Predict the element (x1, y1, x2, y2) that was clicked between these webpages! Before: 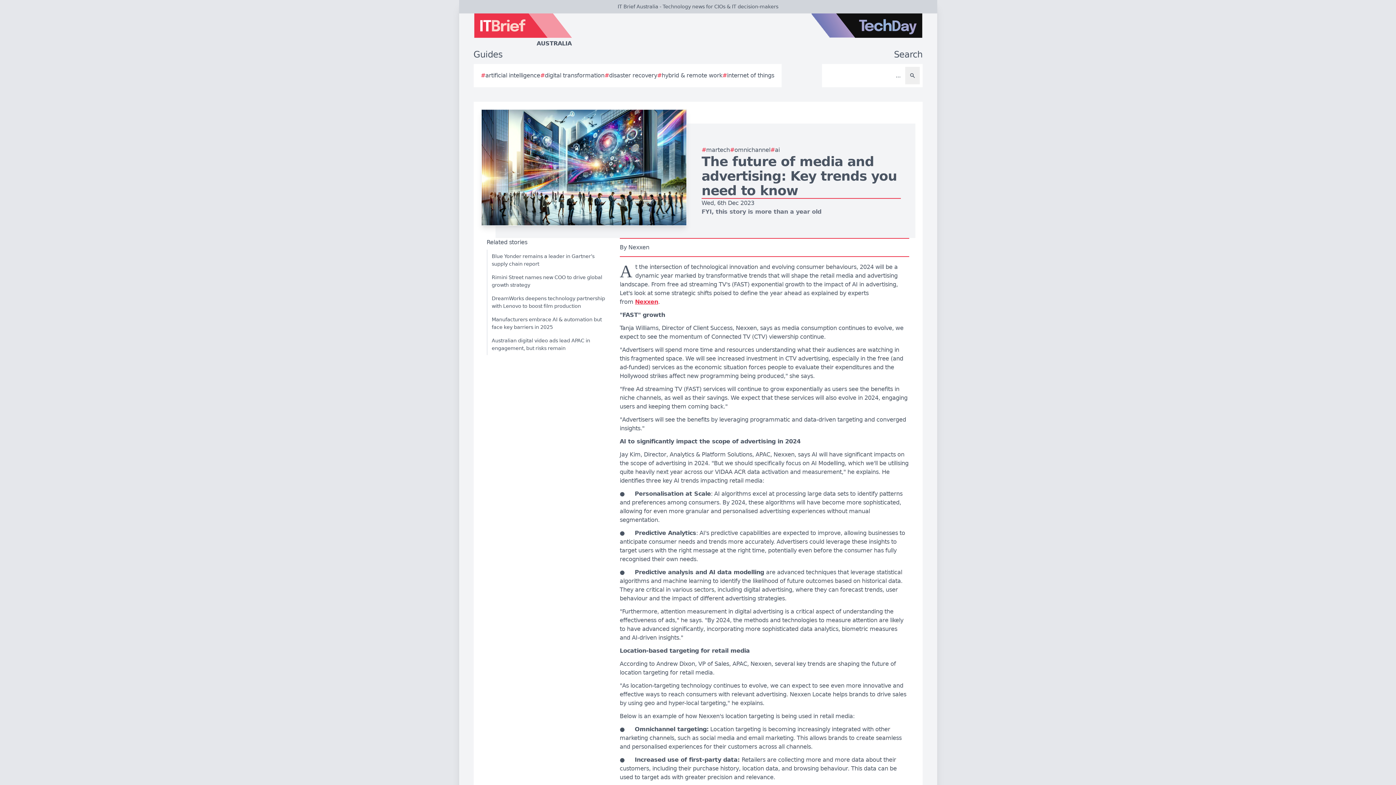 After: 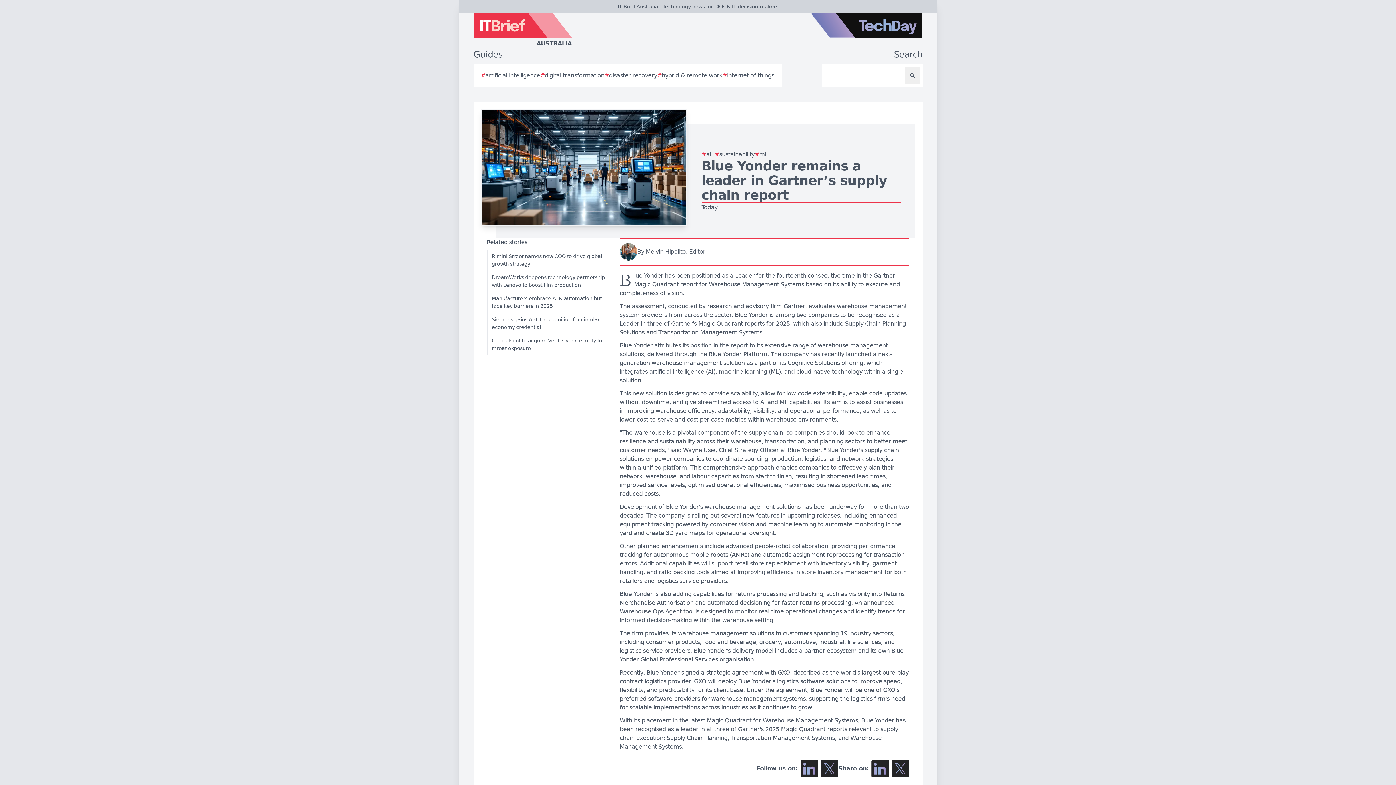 Action: bbox: (486, 249, 606, 270) label: Blue Yonder remains a leader in Gartner’s supply chain report